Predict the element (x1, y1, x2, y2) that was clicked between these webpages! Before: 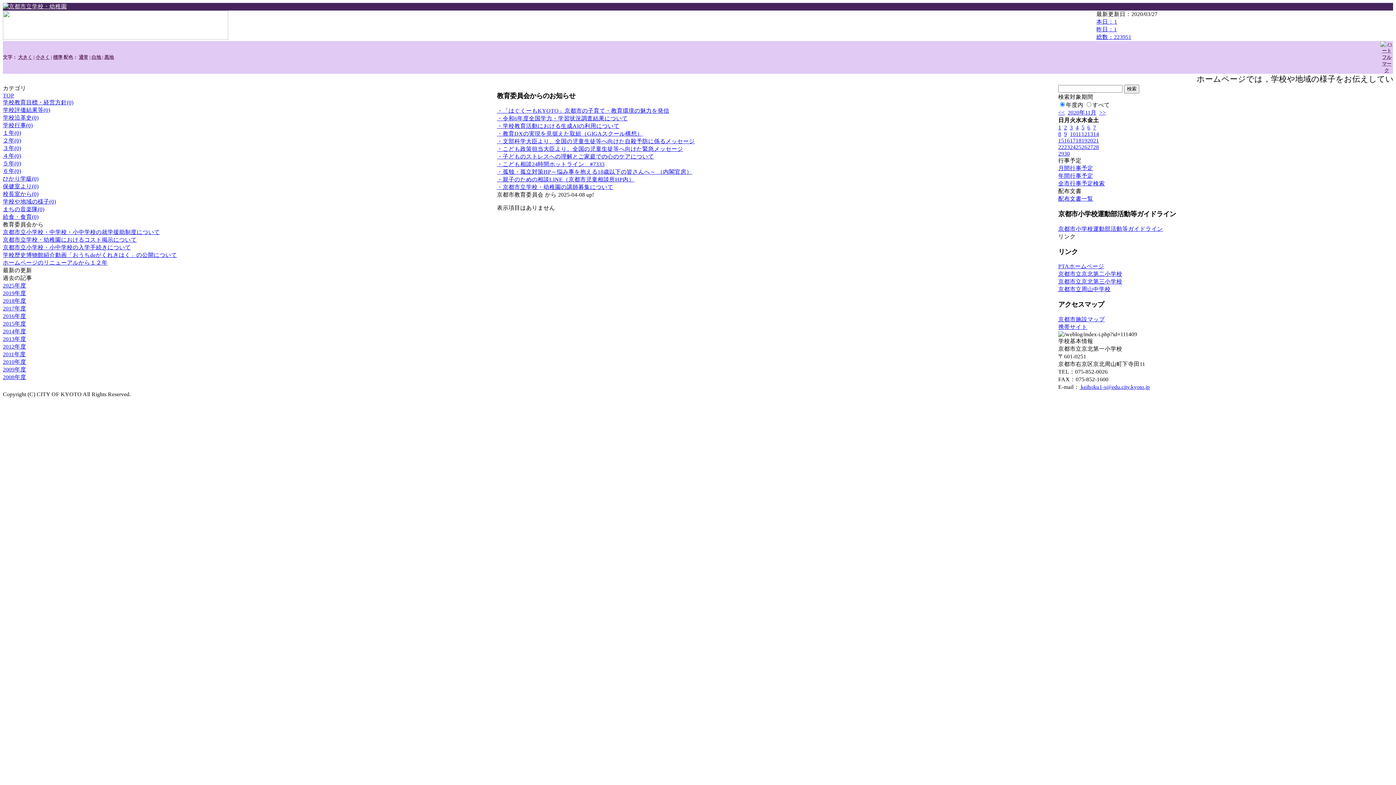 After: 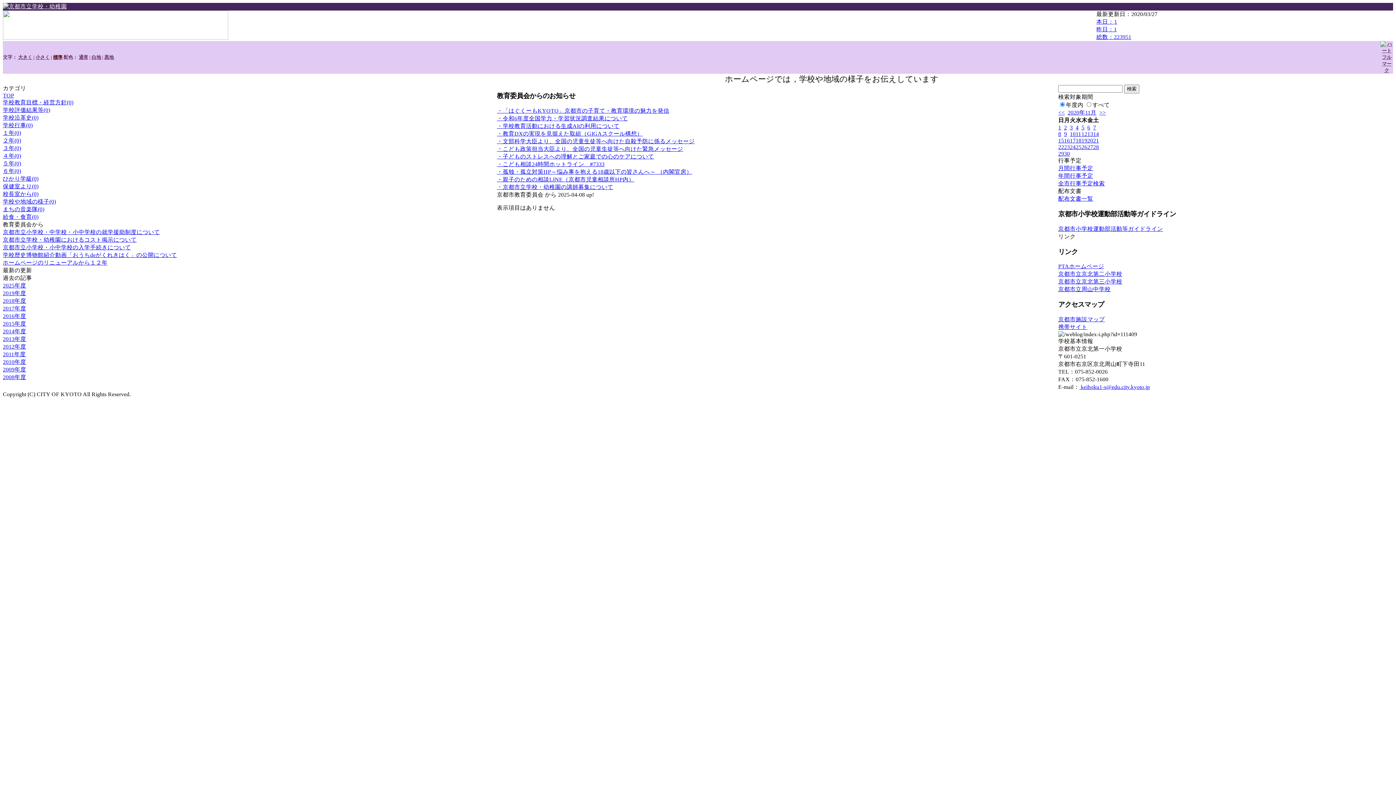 Action: label: 標準 bbox: (53, 54, 62, 60)